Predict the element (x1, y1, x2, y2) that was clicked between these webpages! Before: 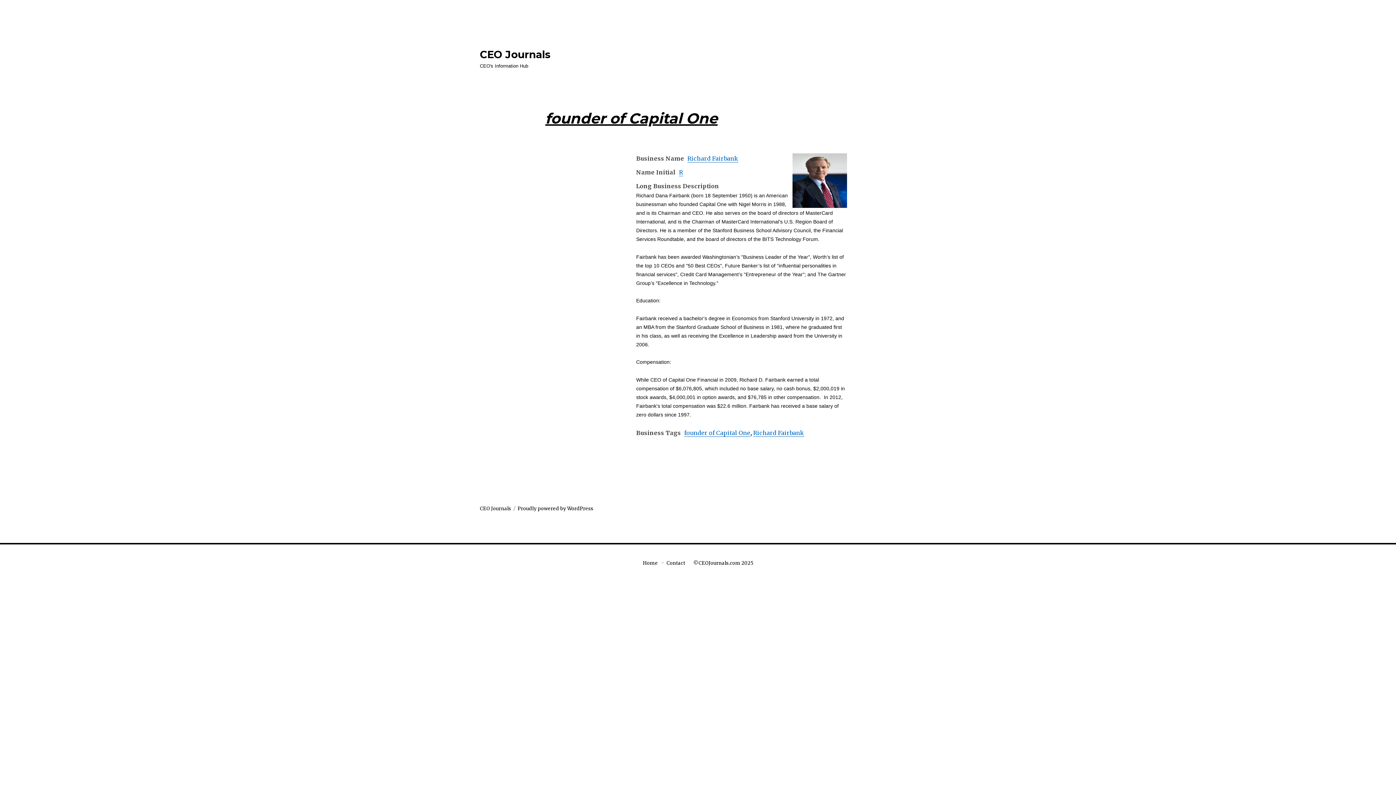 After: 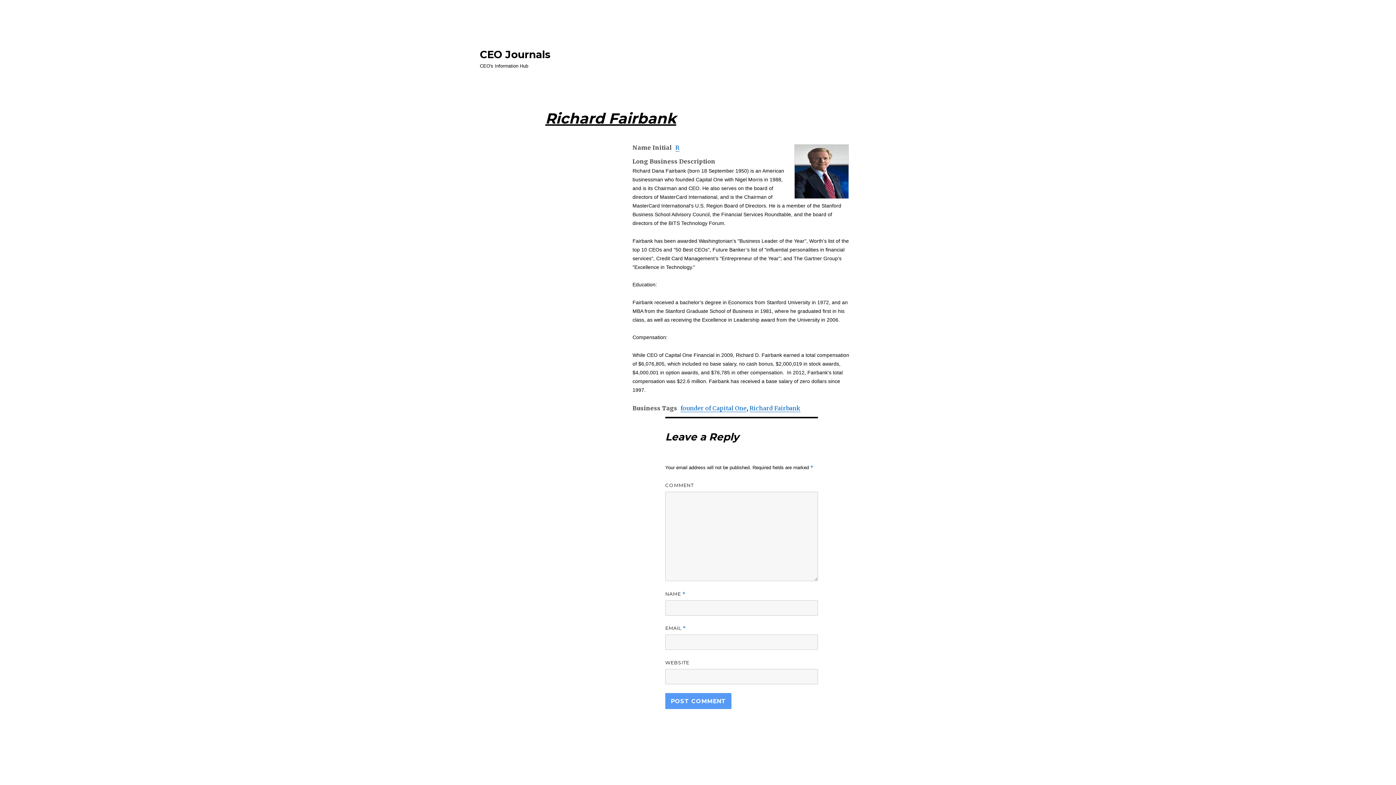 Action: bbox: (792, 153, 847, 208)